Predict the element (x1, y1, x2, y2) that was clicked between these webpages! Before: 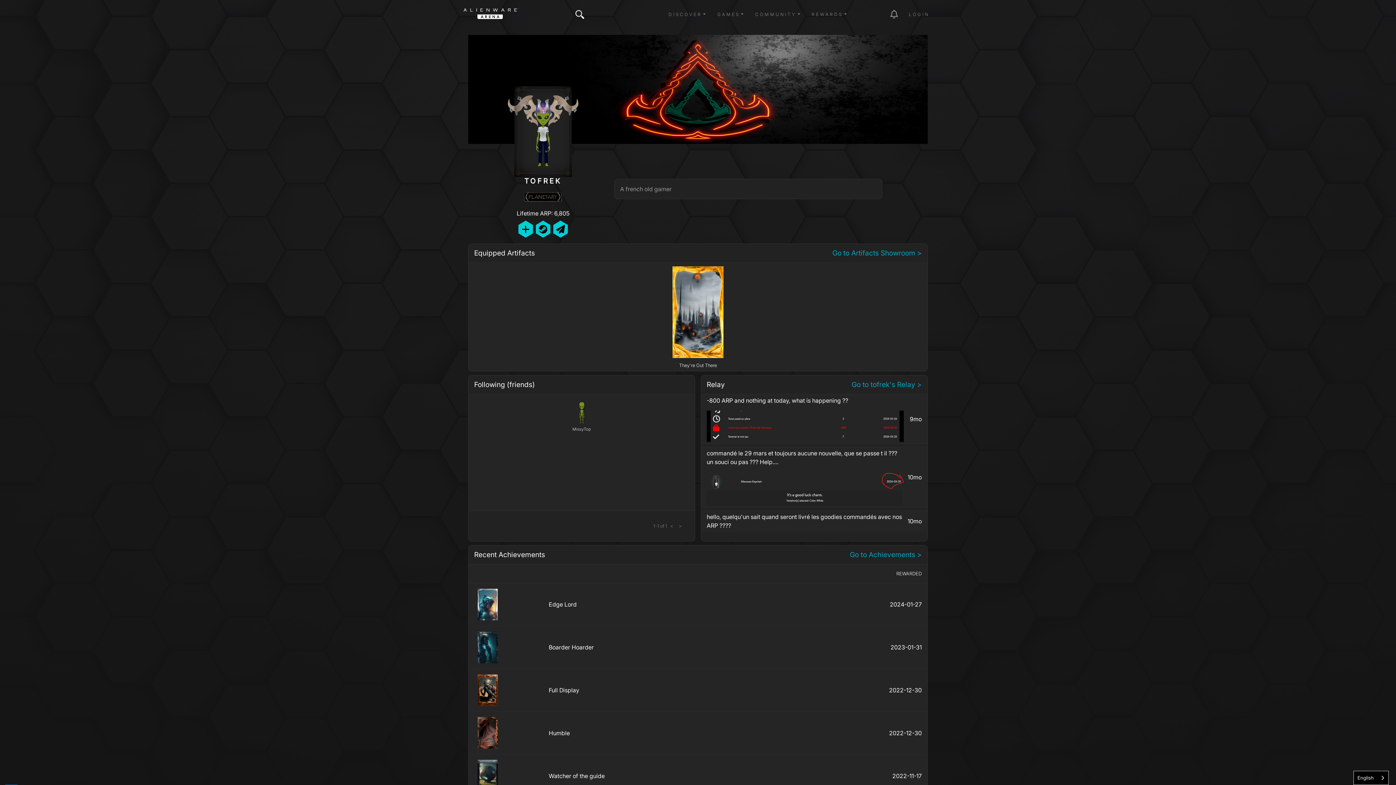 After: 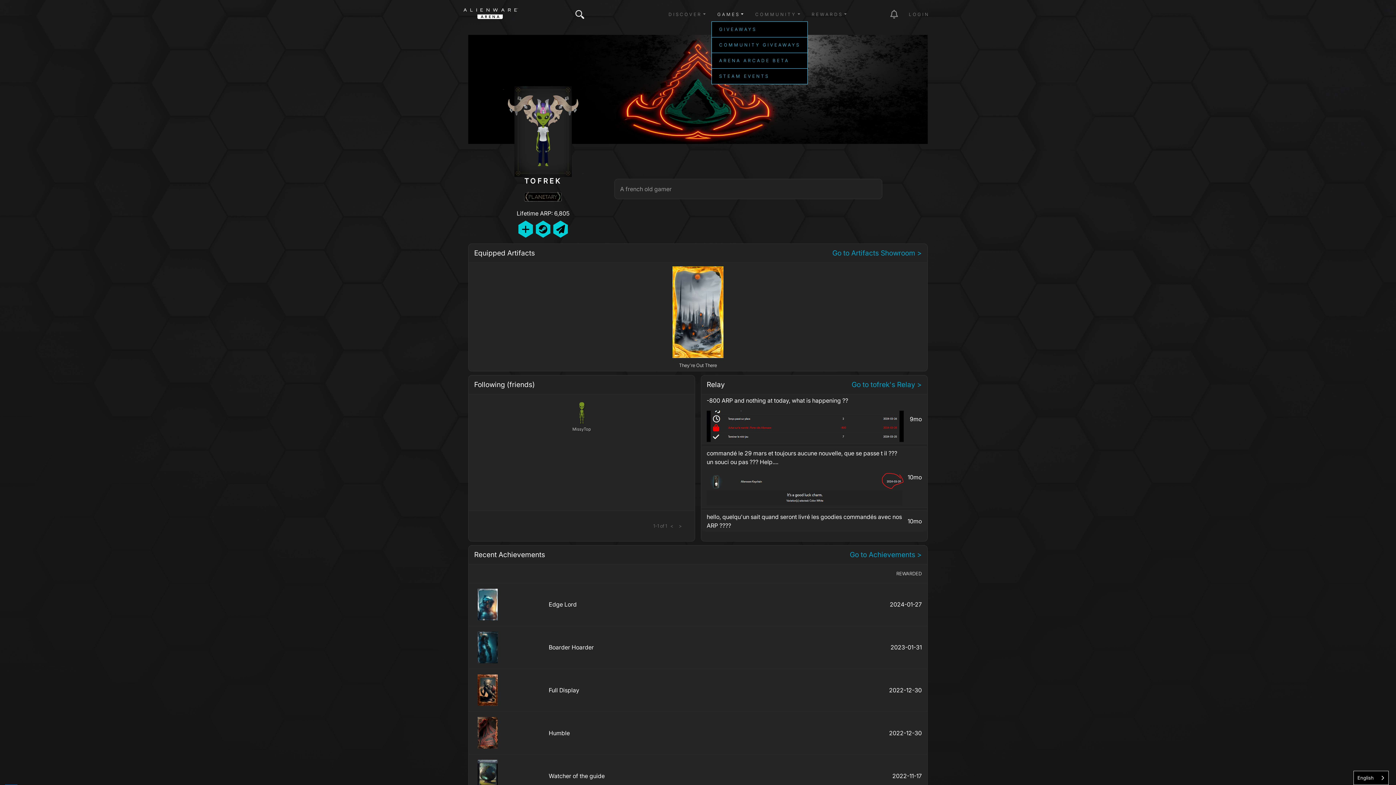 Action: label: GAMES bbox: (714, 8, 746, 20)